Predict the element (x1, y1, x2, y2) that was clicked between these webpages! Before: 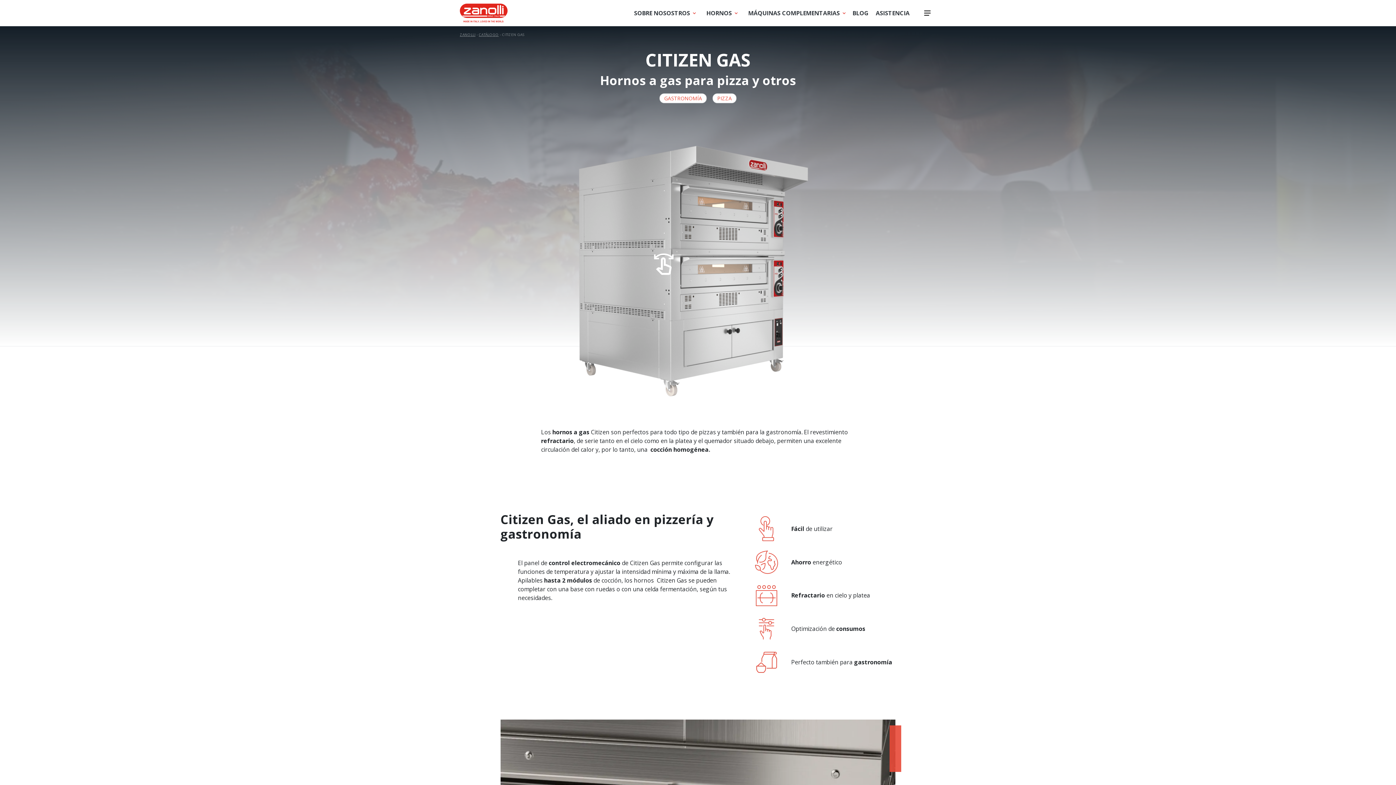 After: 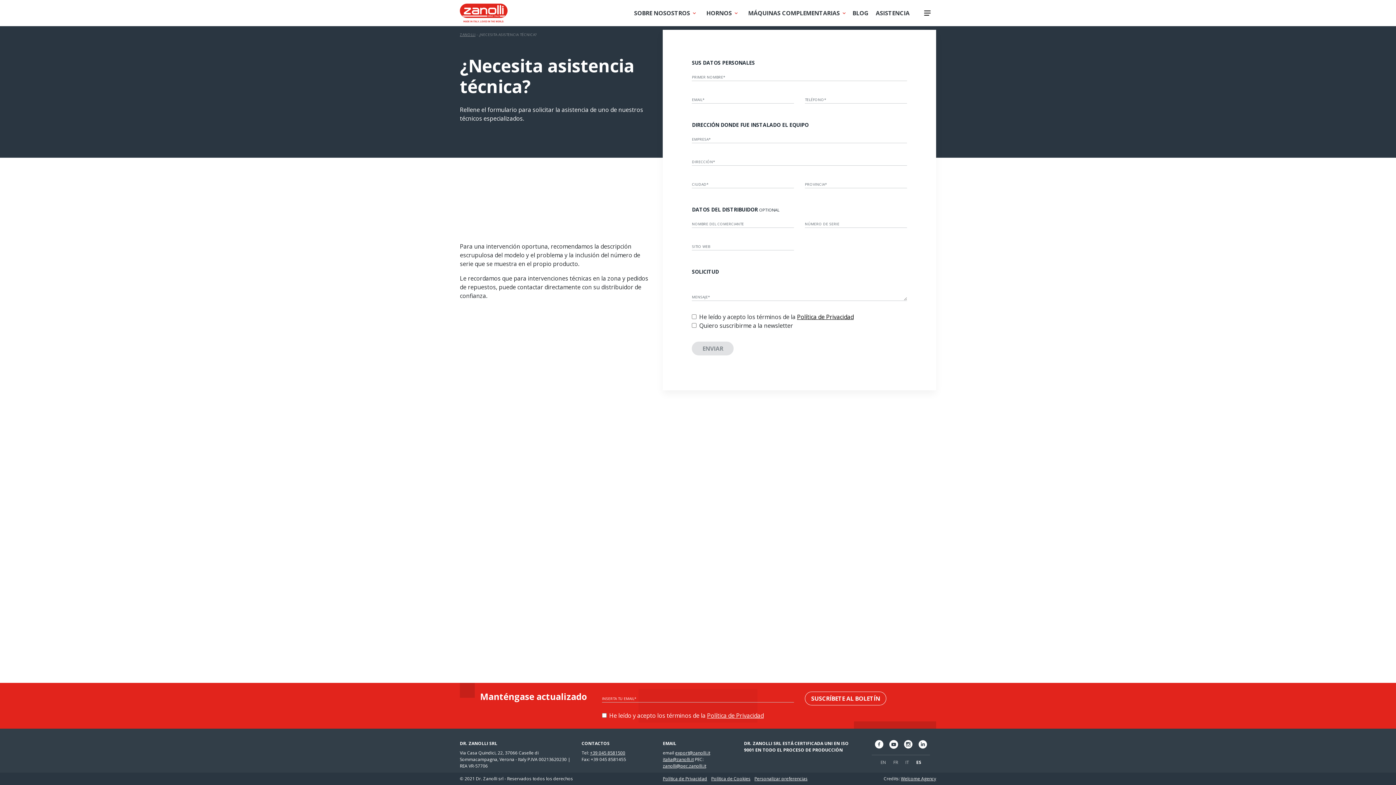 Action: bbox: (872, 1, 913, 24) label: ASISTENCIA